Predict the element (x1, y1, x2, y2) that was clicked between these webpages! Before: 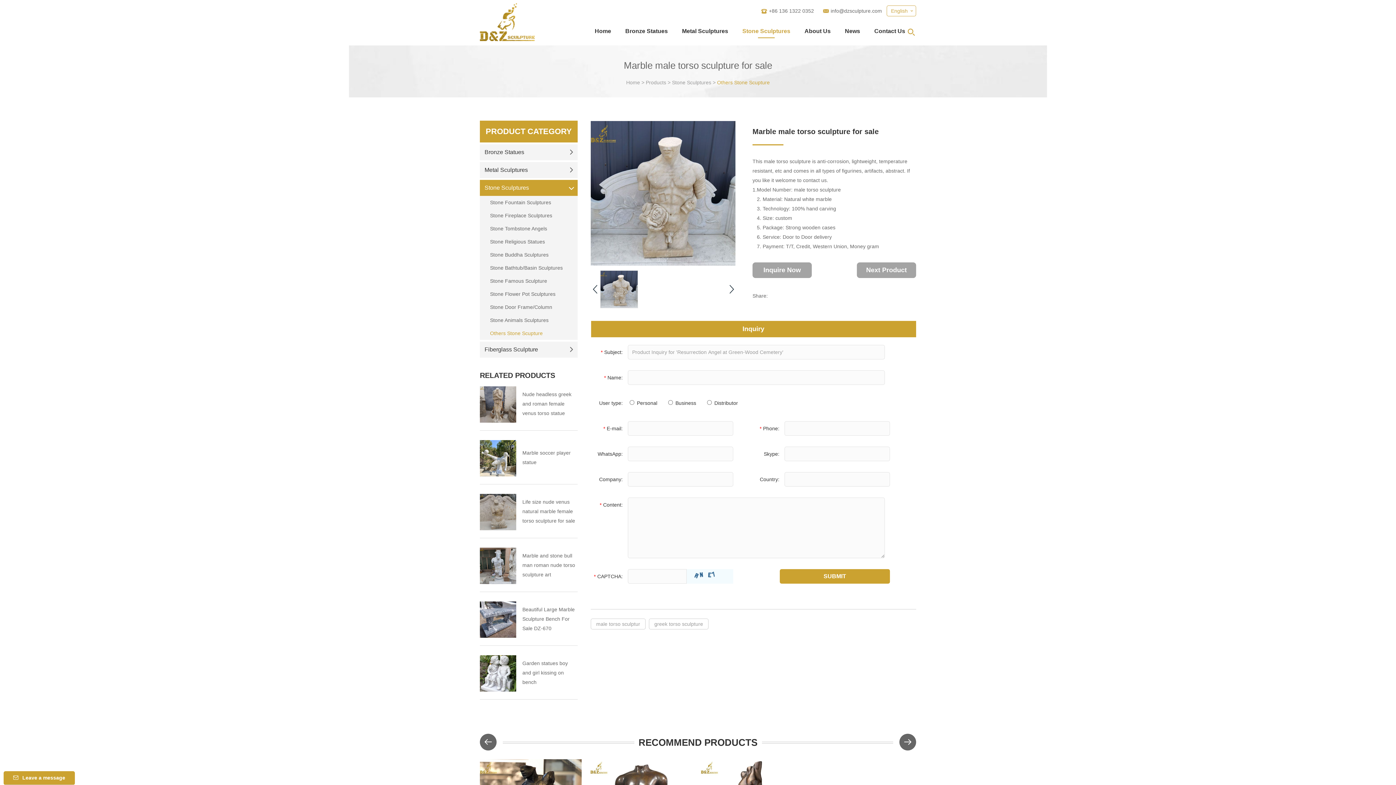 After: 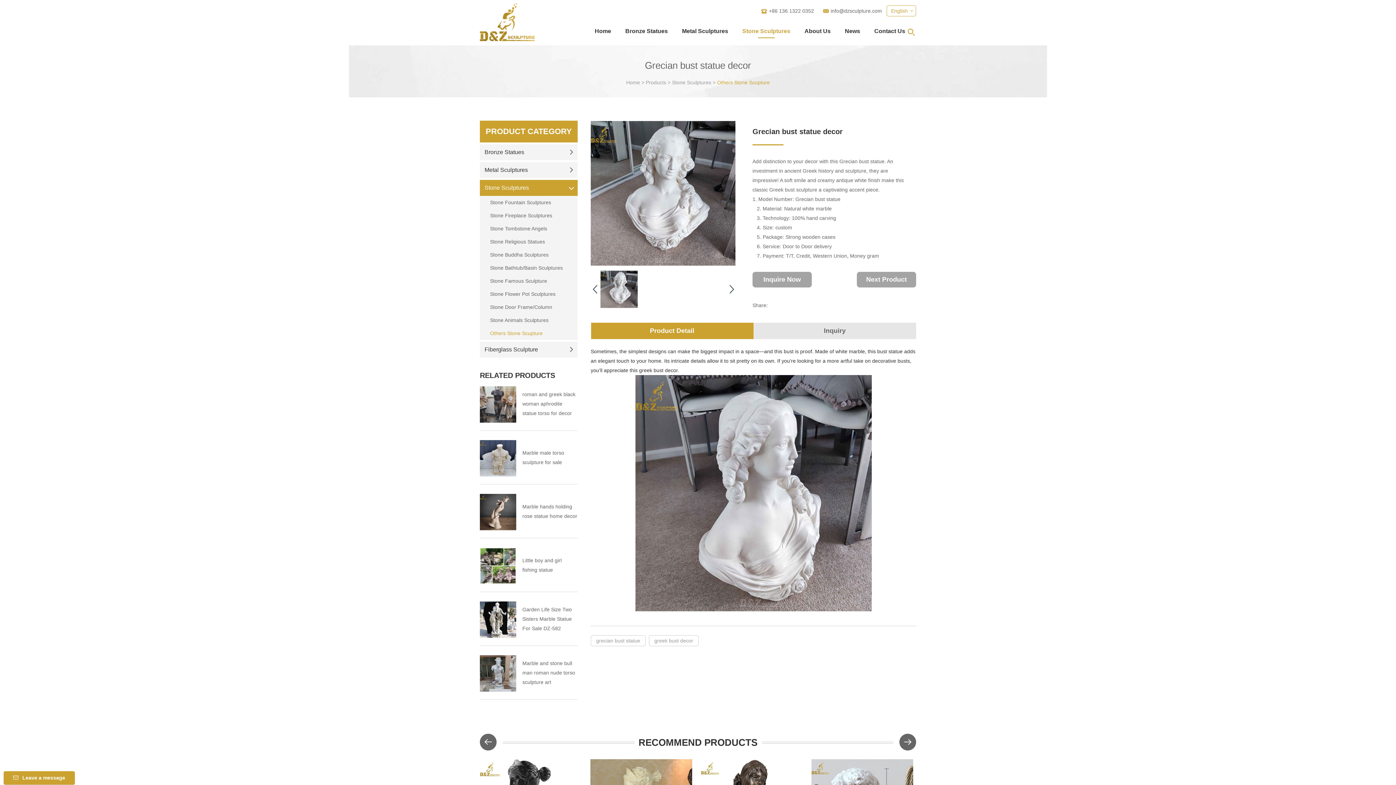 Action: label: Next Product bbox: (857, 262, 916, 278)